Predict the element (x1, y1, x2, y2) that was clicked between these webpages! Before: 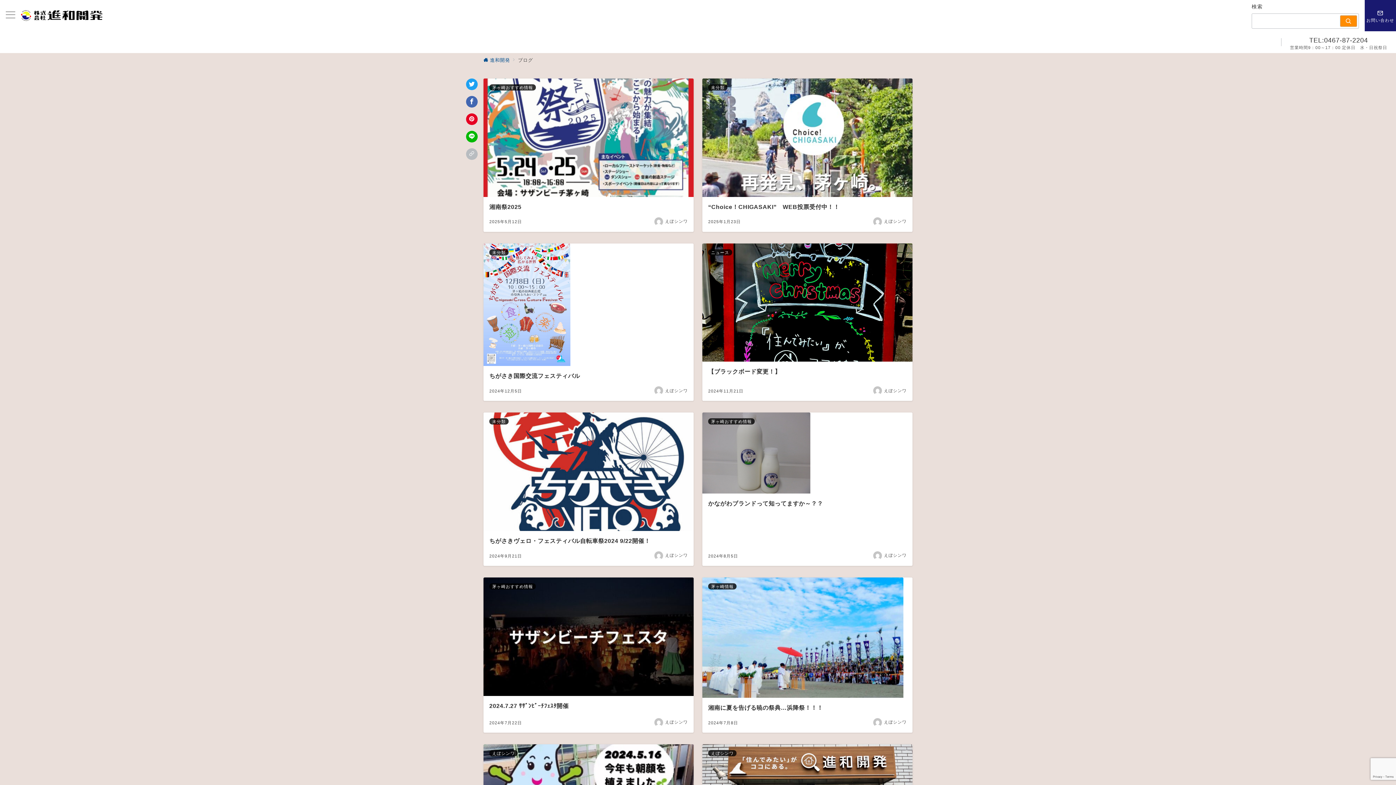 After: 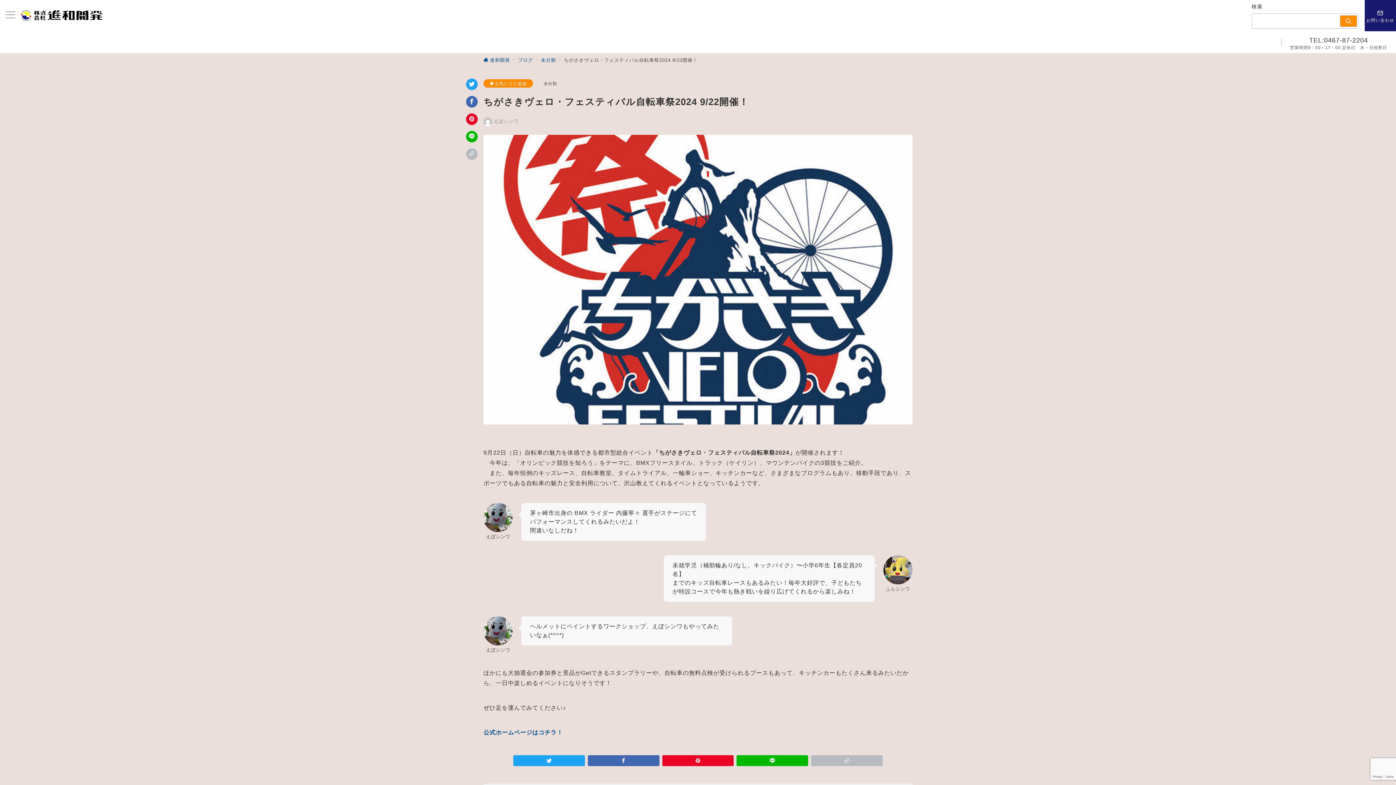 Action: bbox: (483, 412, 693, 566) label: 未分類
ちがさきヴェロ・フェスティバル自転車祭2024 9/22開催！
2024年9月21日
えぼシンワ